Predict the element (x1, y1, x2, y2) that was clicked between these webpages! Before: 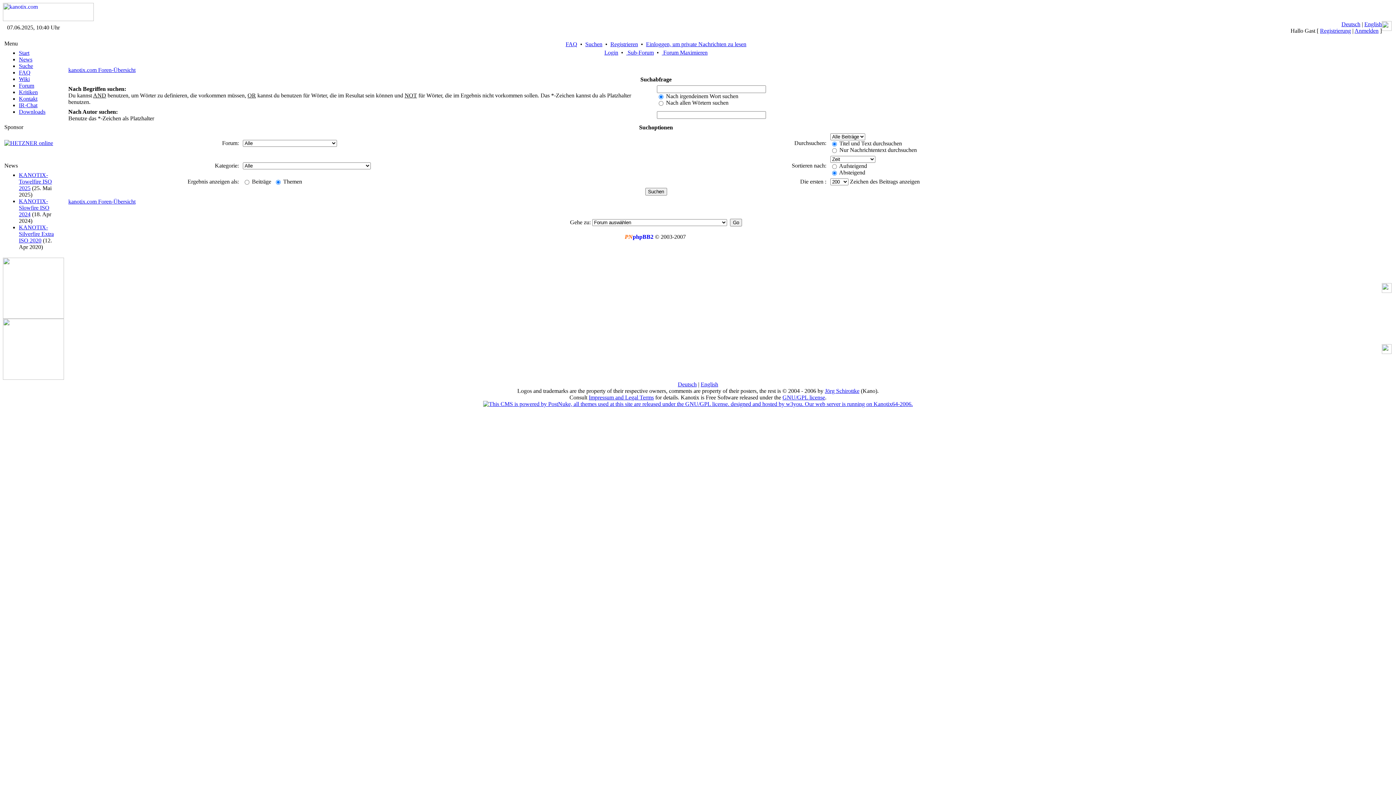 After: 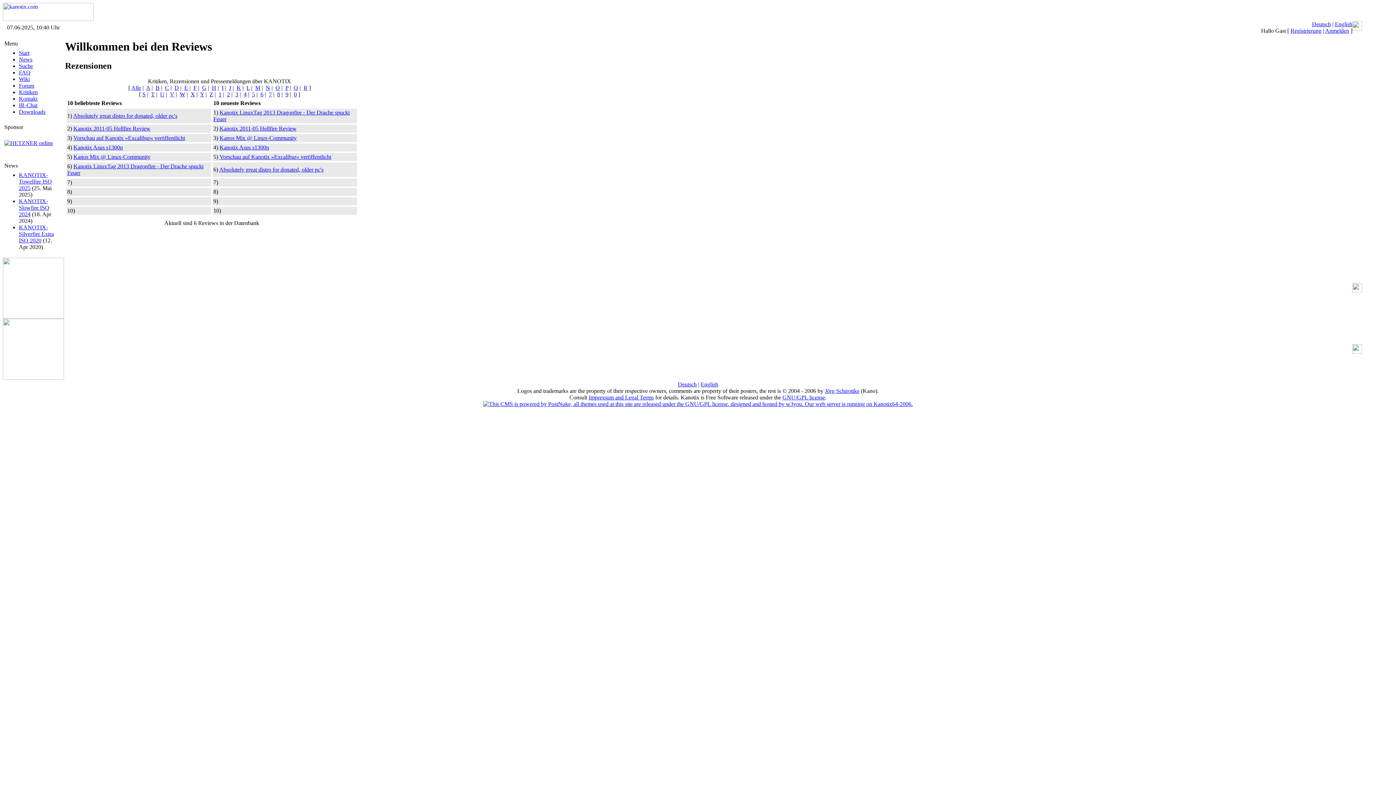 Action: bbox: (18, 89, 37, 95) label: Kritiken